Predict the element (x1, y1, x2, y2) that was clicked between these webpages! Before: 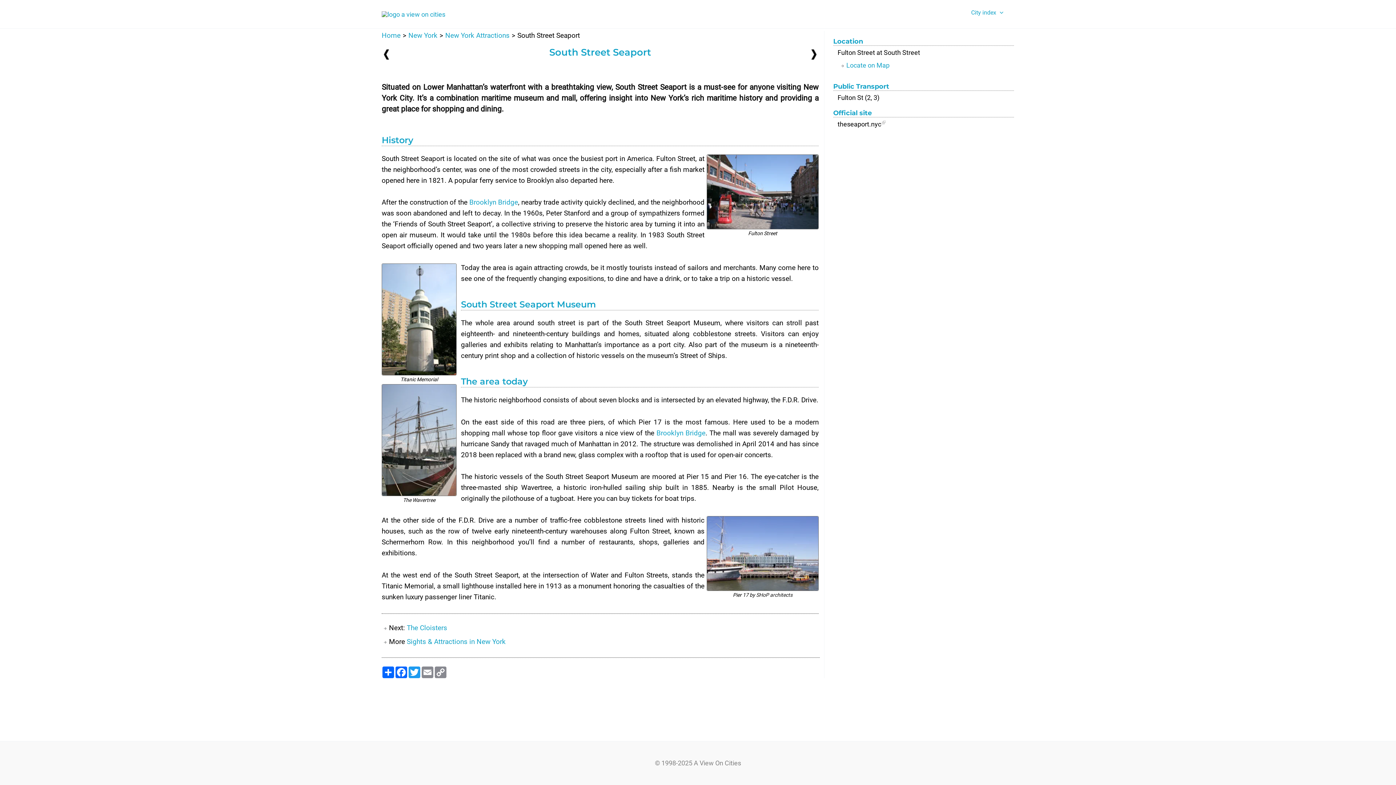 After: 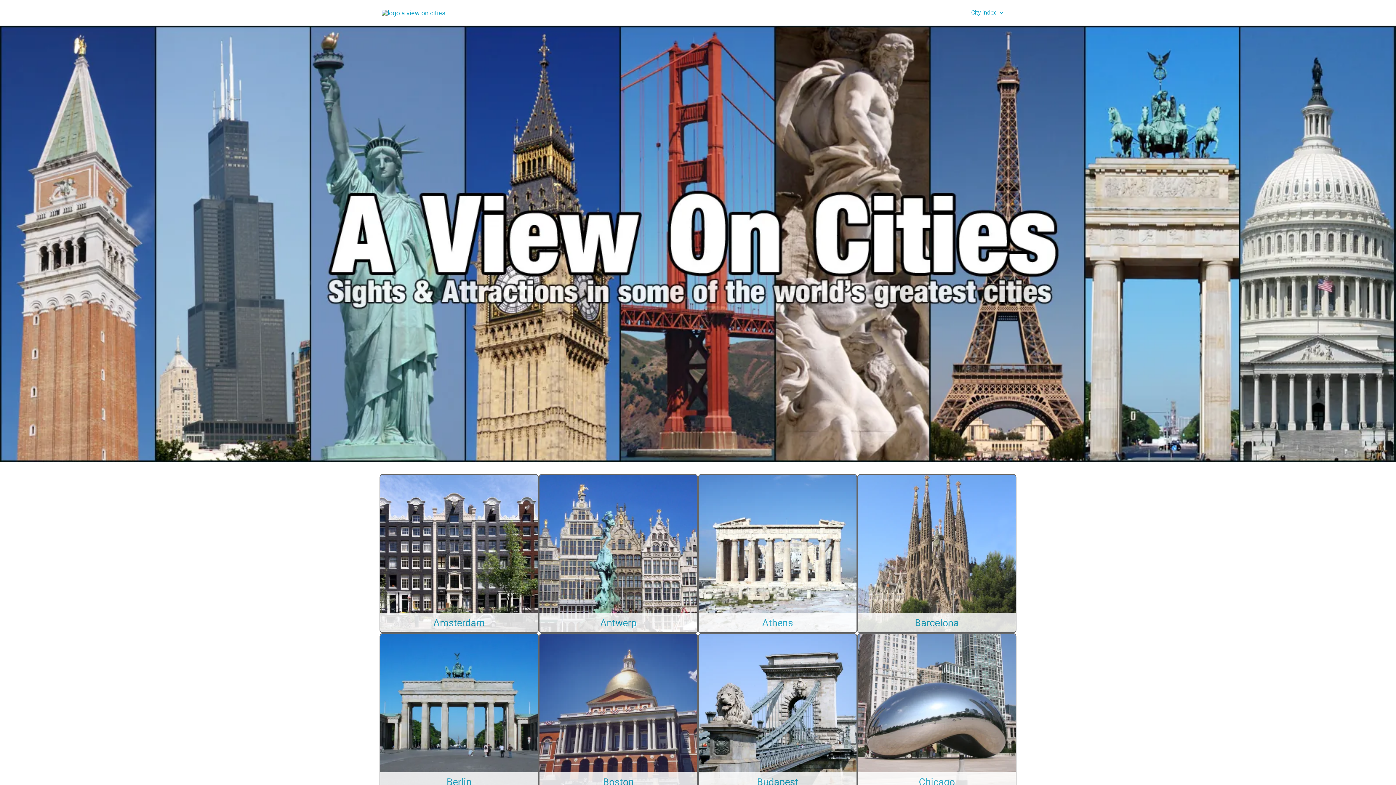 Action: bbox: (381, 9, 445, 17)